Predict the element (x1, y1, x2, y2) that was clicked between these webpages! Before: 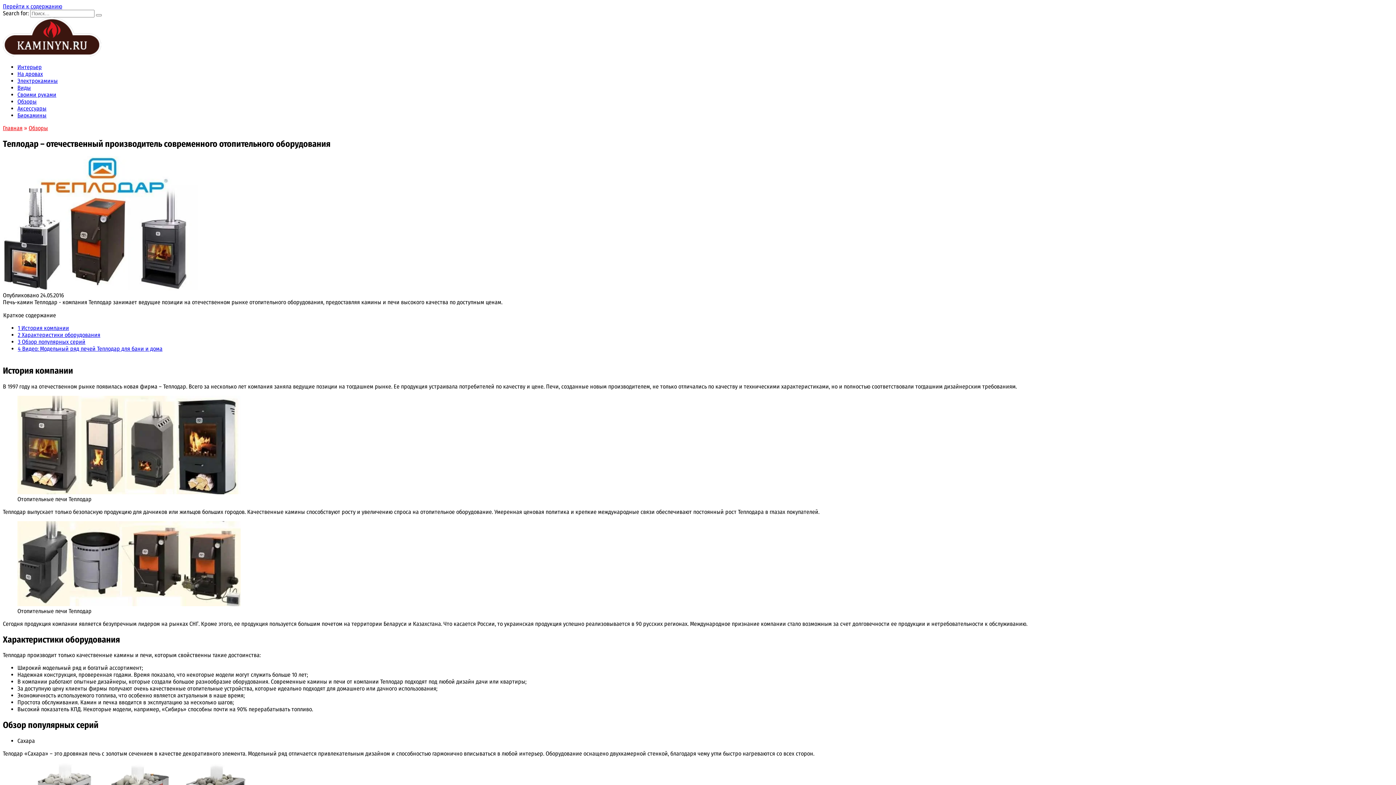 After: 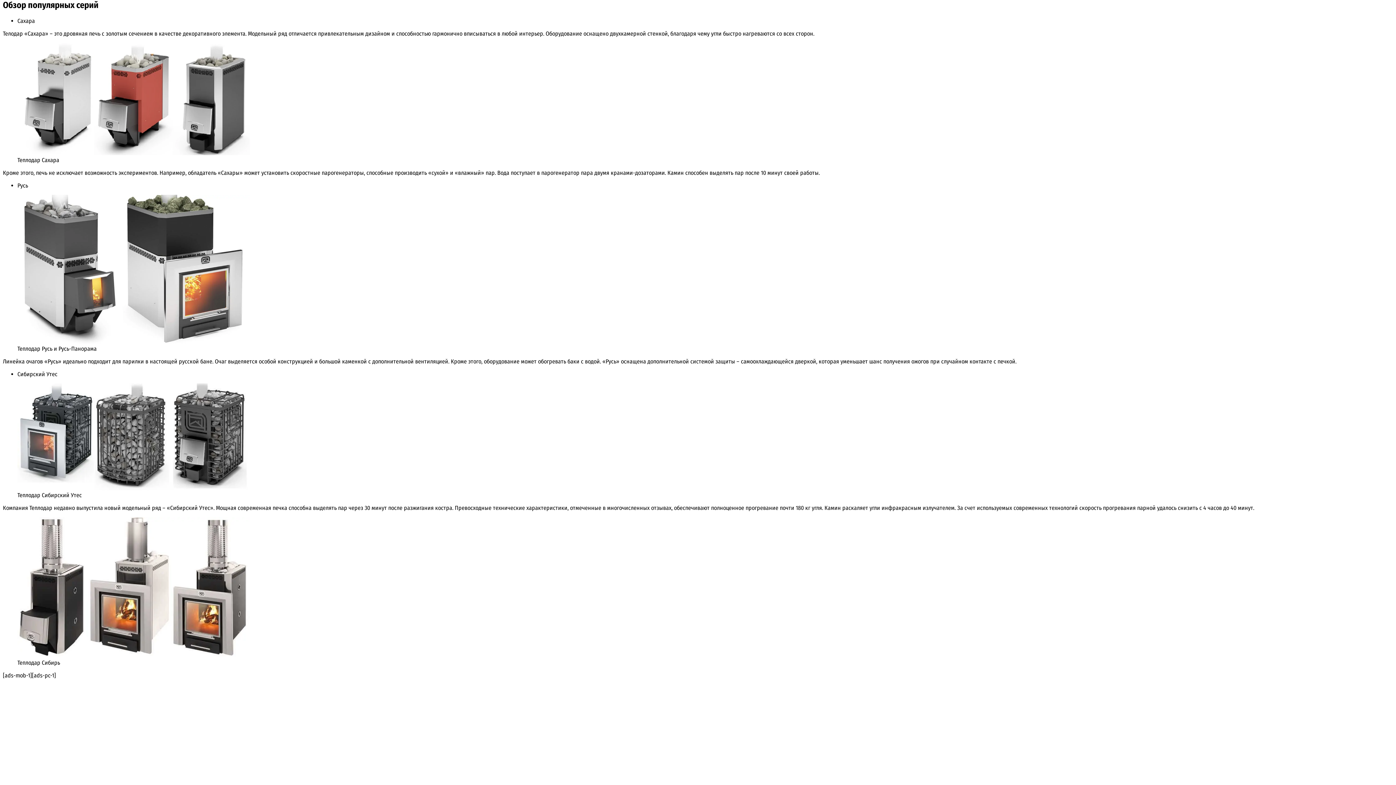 Action: bbox: (17, 338, 85, 345) label: 3 Обзор популярных серий